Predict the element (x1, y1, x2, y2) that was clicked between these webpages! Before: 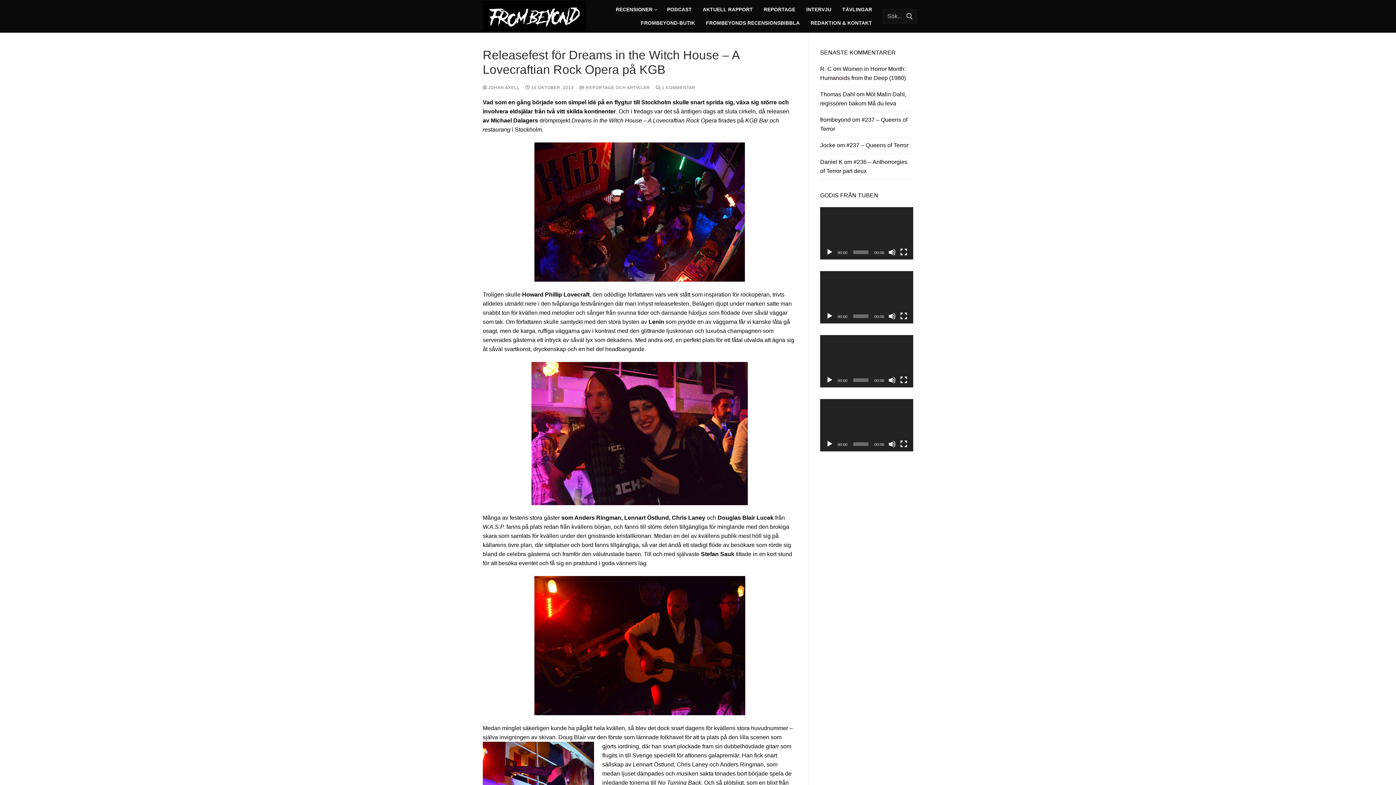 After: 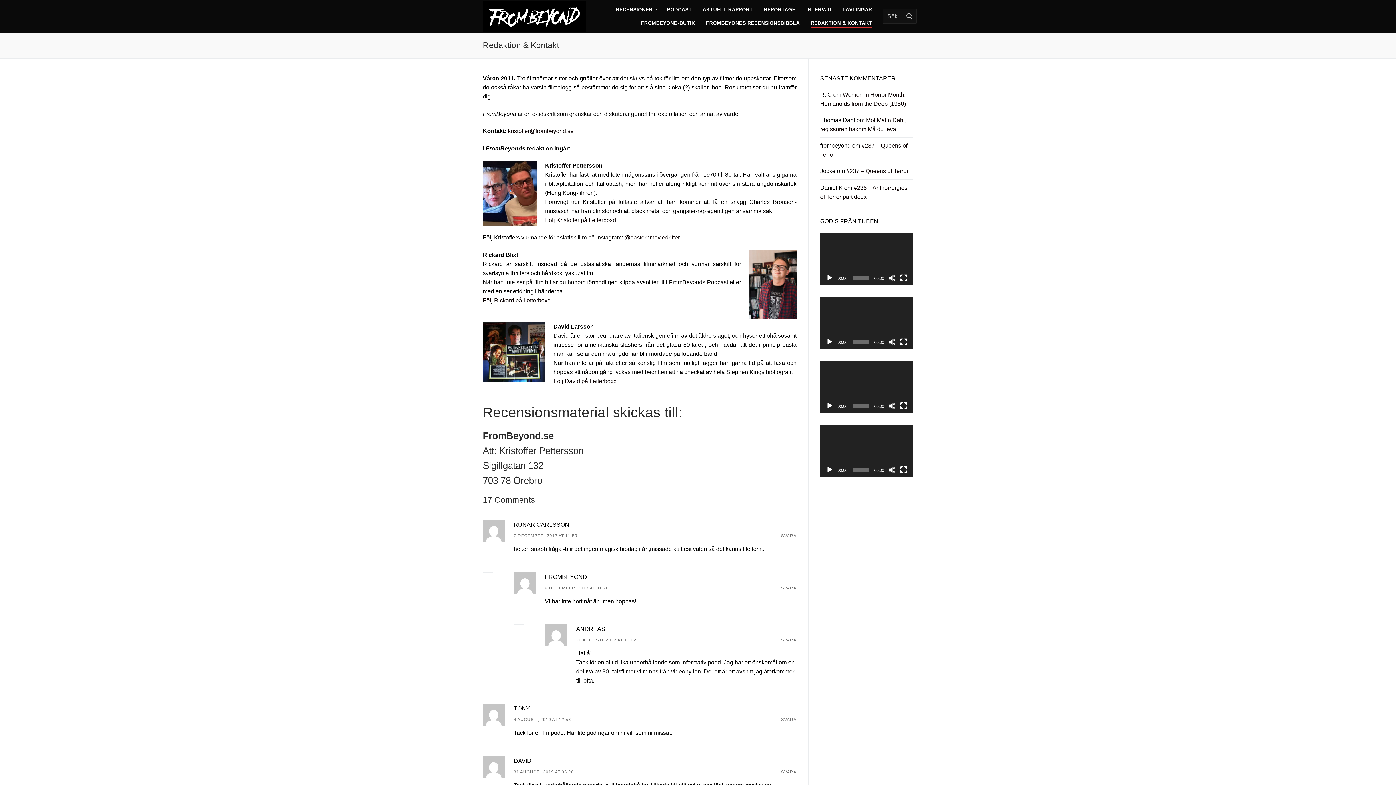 Action: bbox: (806, 16, 877, 29) label: REDAKTION & KONTAKT